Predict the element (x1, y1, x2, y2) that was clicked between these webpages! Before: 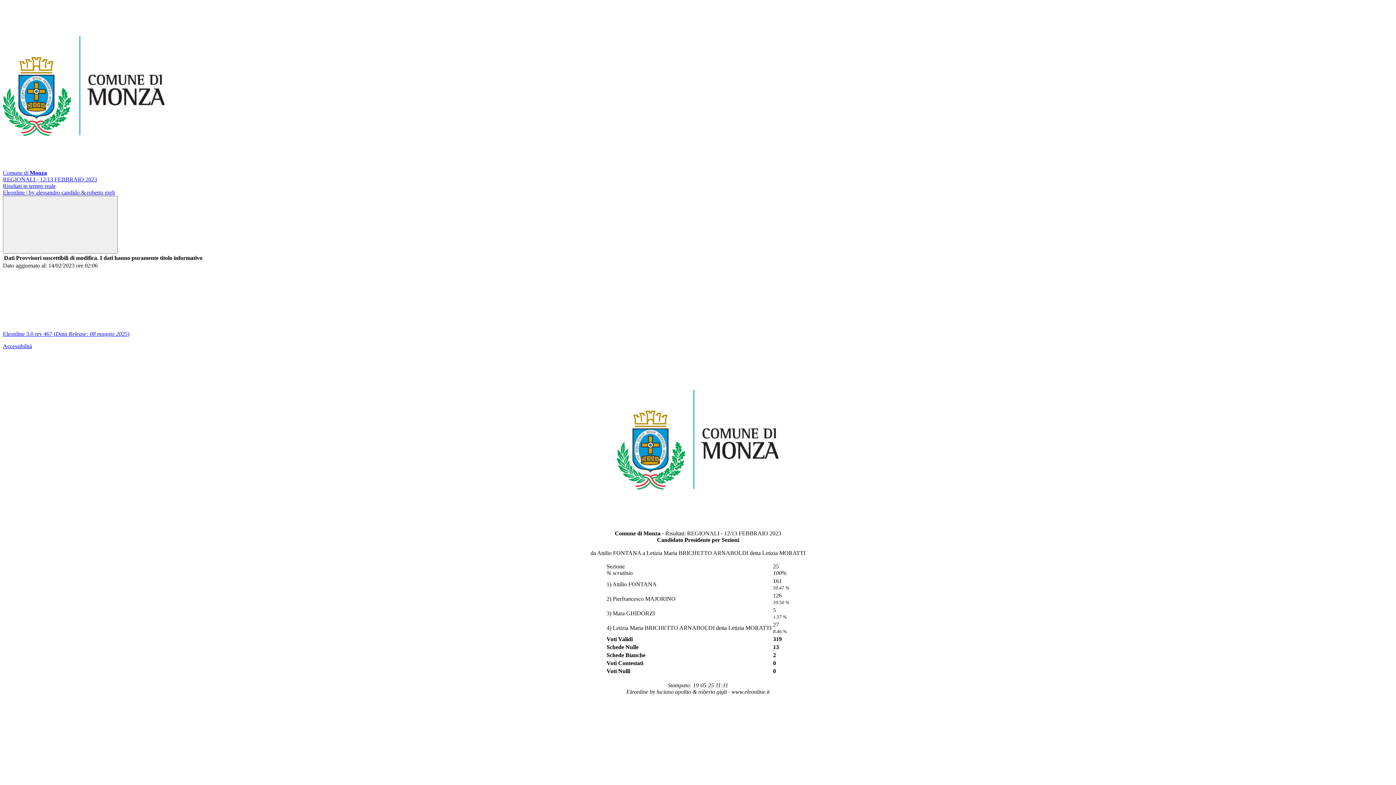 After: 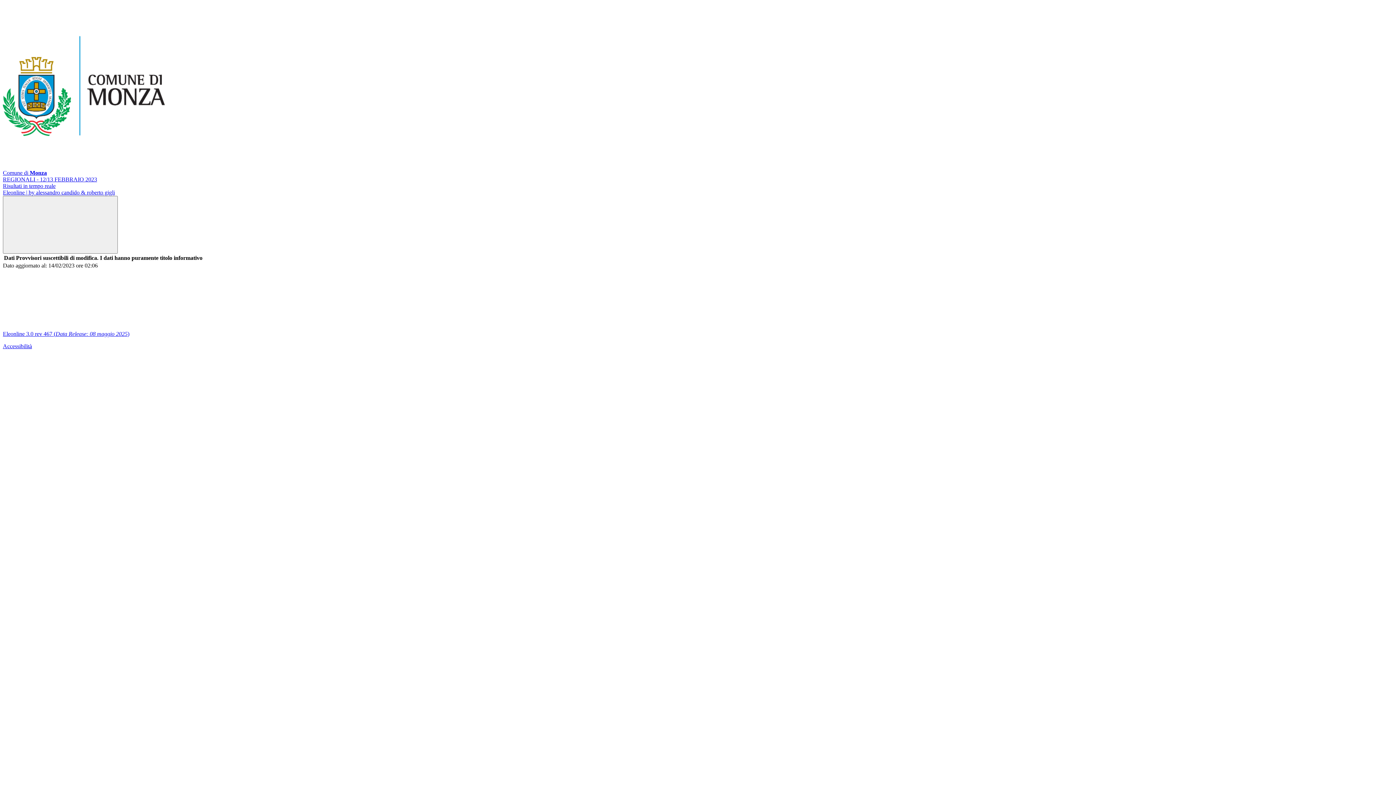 Action: label: Comune di Monza
REGIONALI - 12/13 FEBBRAIO 2023
Risultati in tempo reale bbox: (2, 163, 1393, 189)